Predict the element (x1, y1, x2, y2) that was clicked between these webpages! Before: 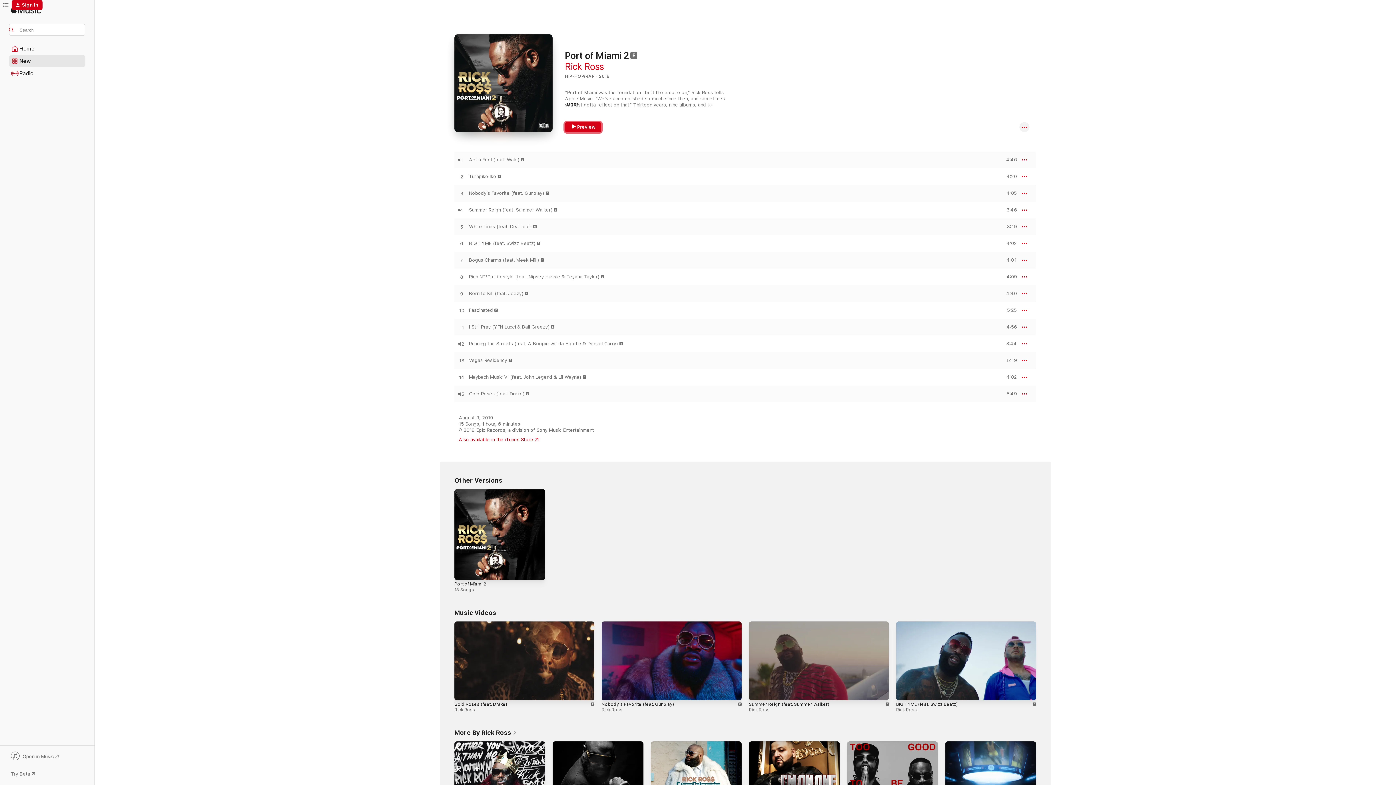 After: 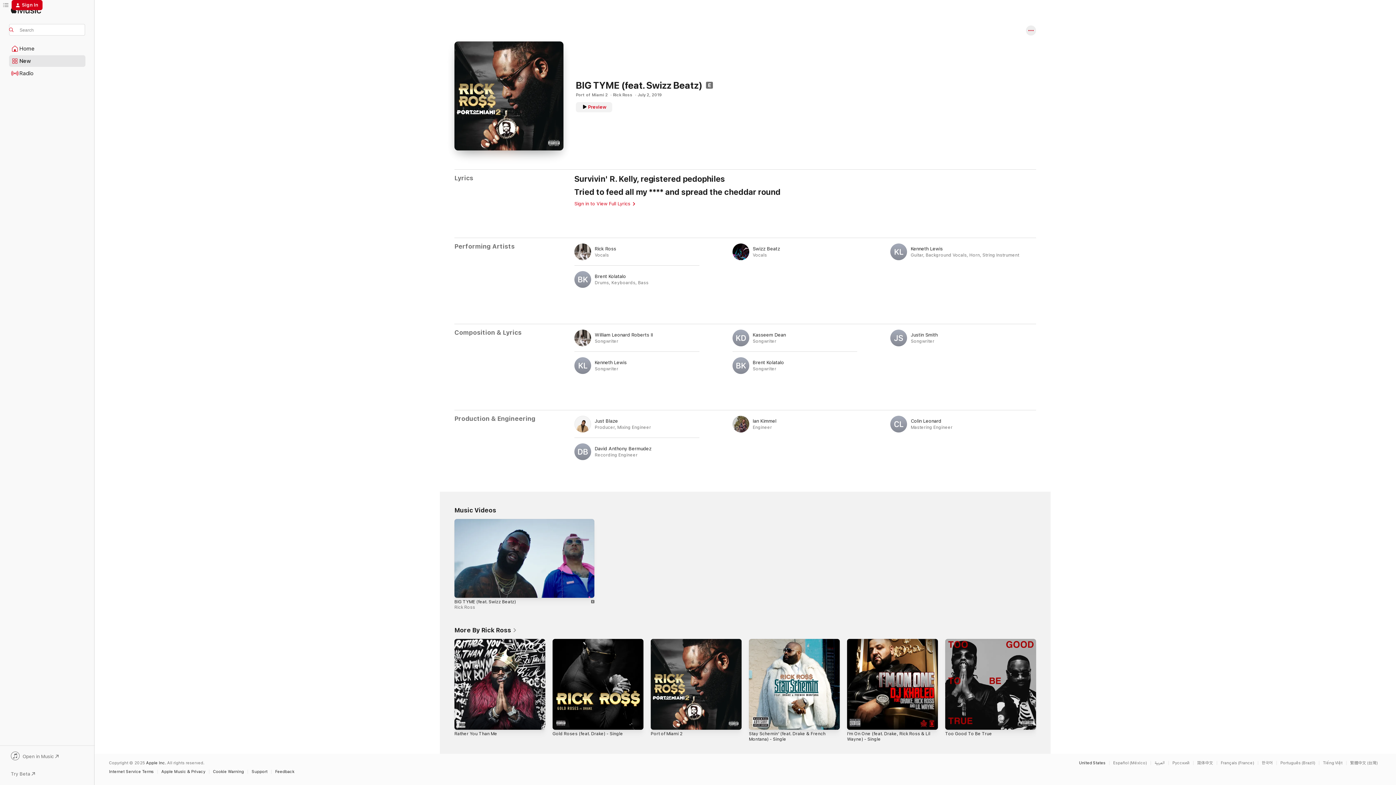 Action: label: BIG TYME (feat. Swizz Beatz) bbox: (469, 240, 535, 246)